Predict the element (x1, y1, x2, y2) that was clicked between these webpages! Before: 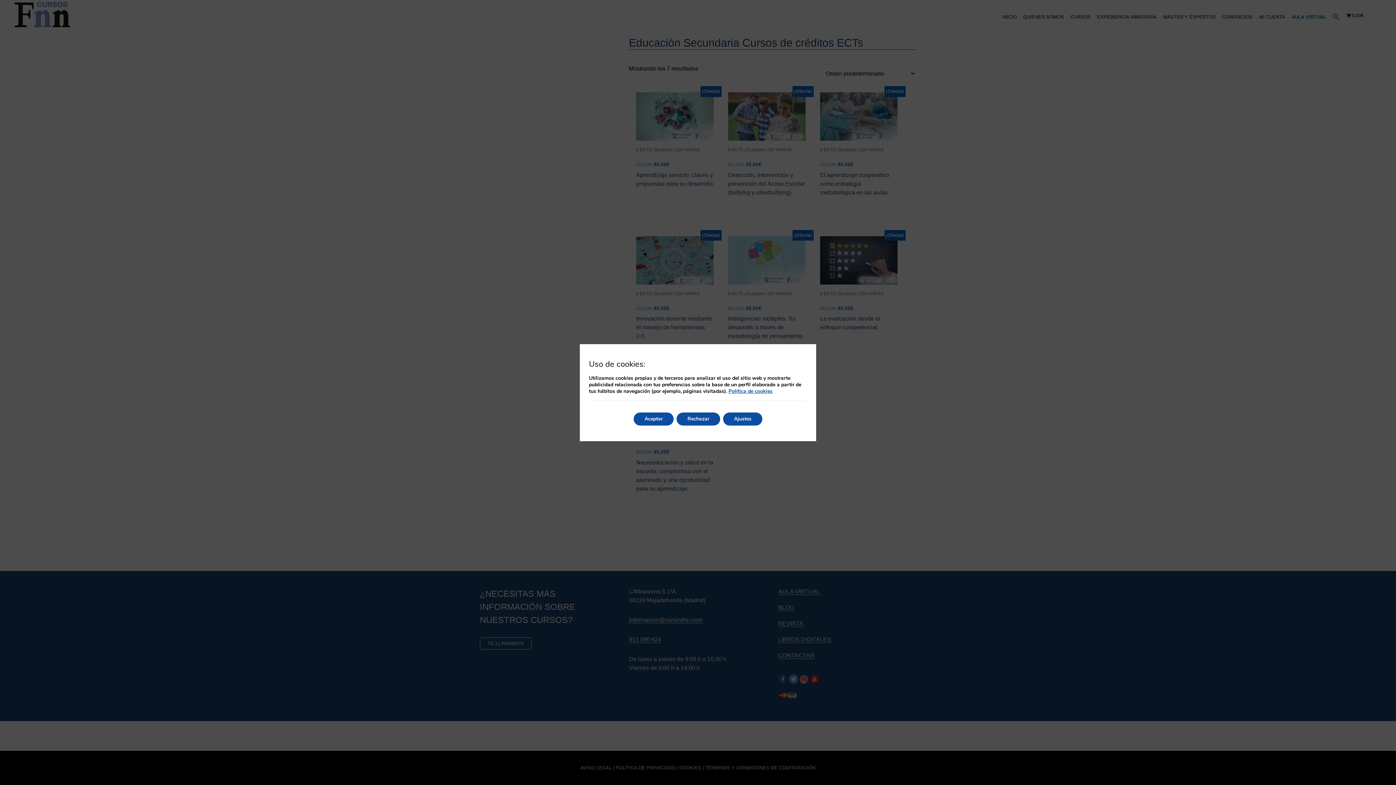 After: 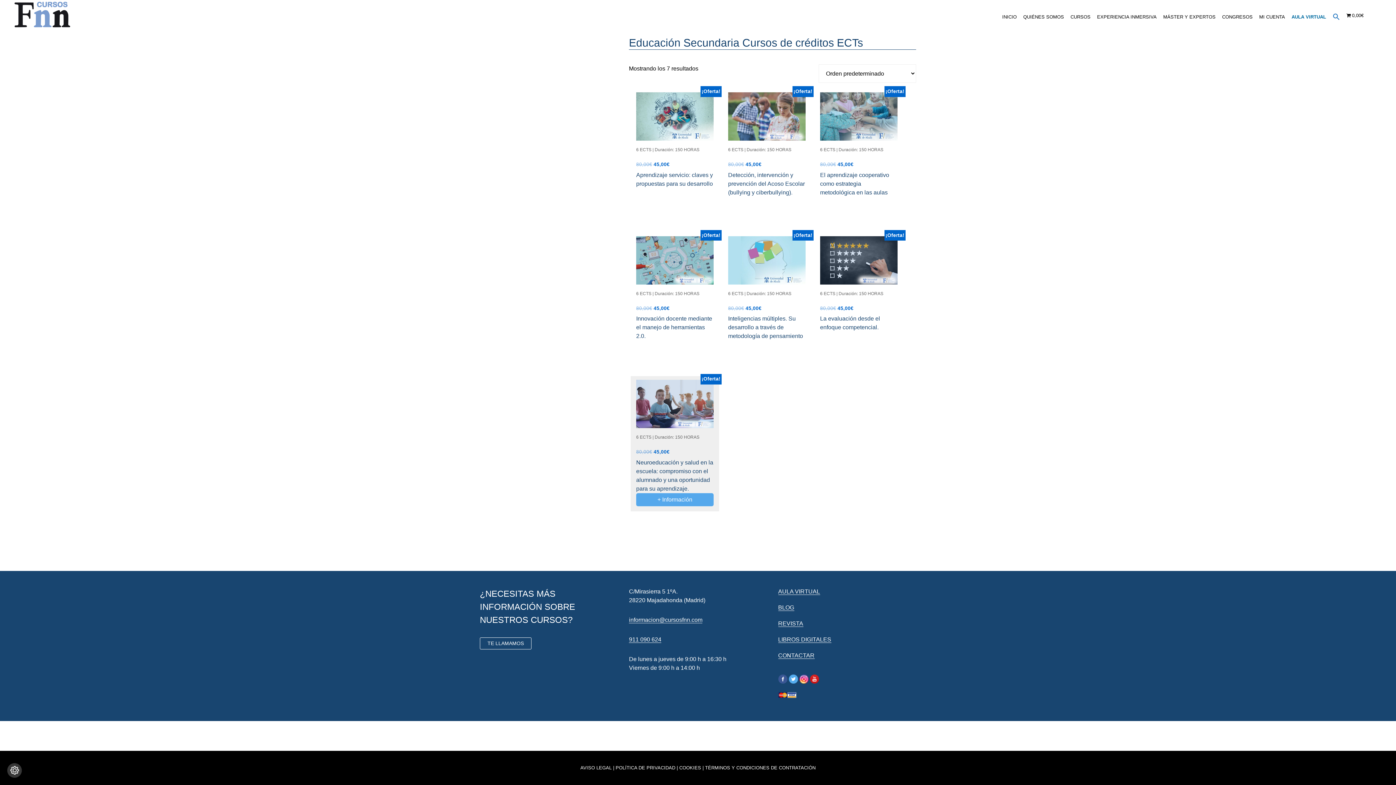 Action: bbox: (676, 412, 720, 425) label: Rechazar